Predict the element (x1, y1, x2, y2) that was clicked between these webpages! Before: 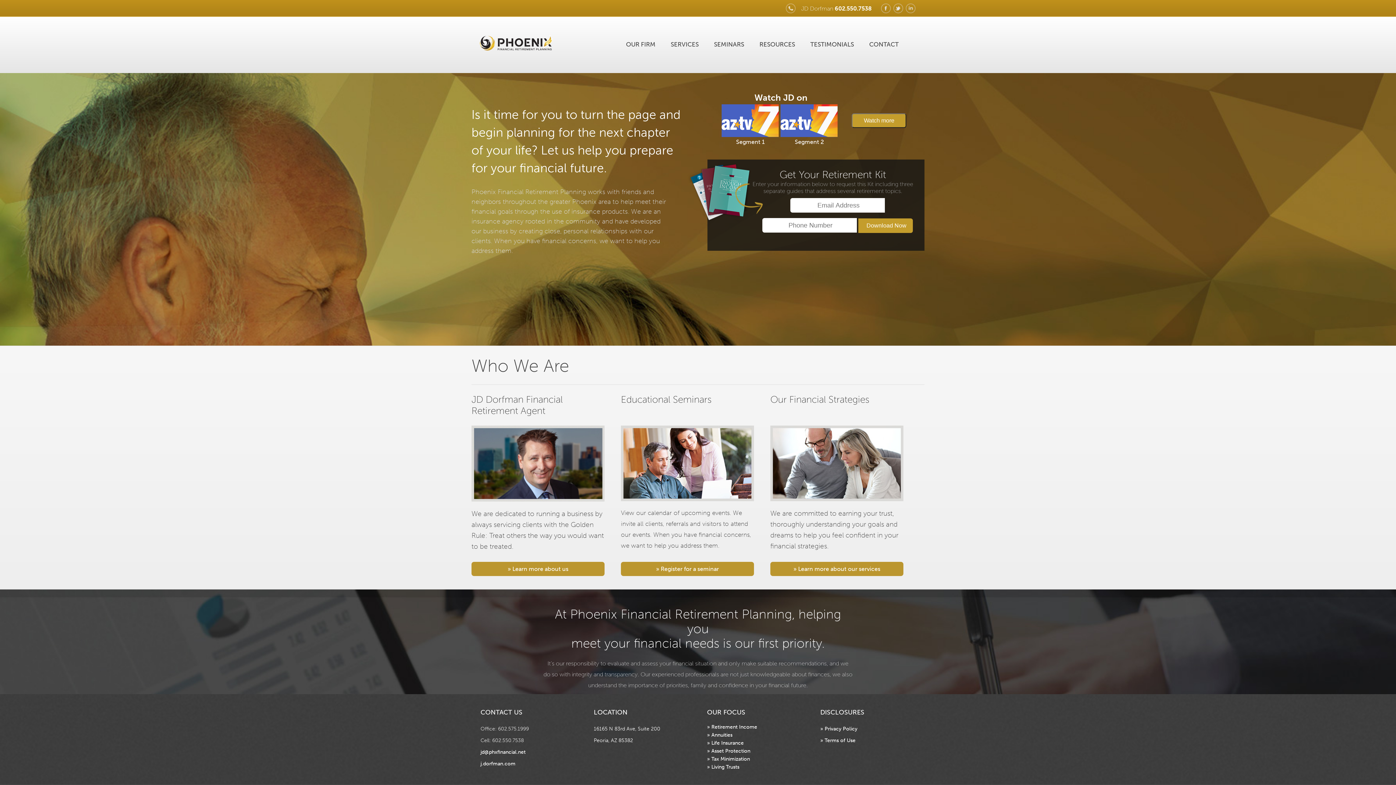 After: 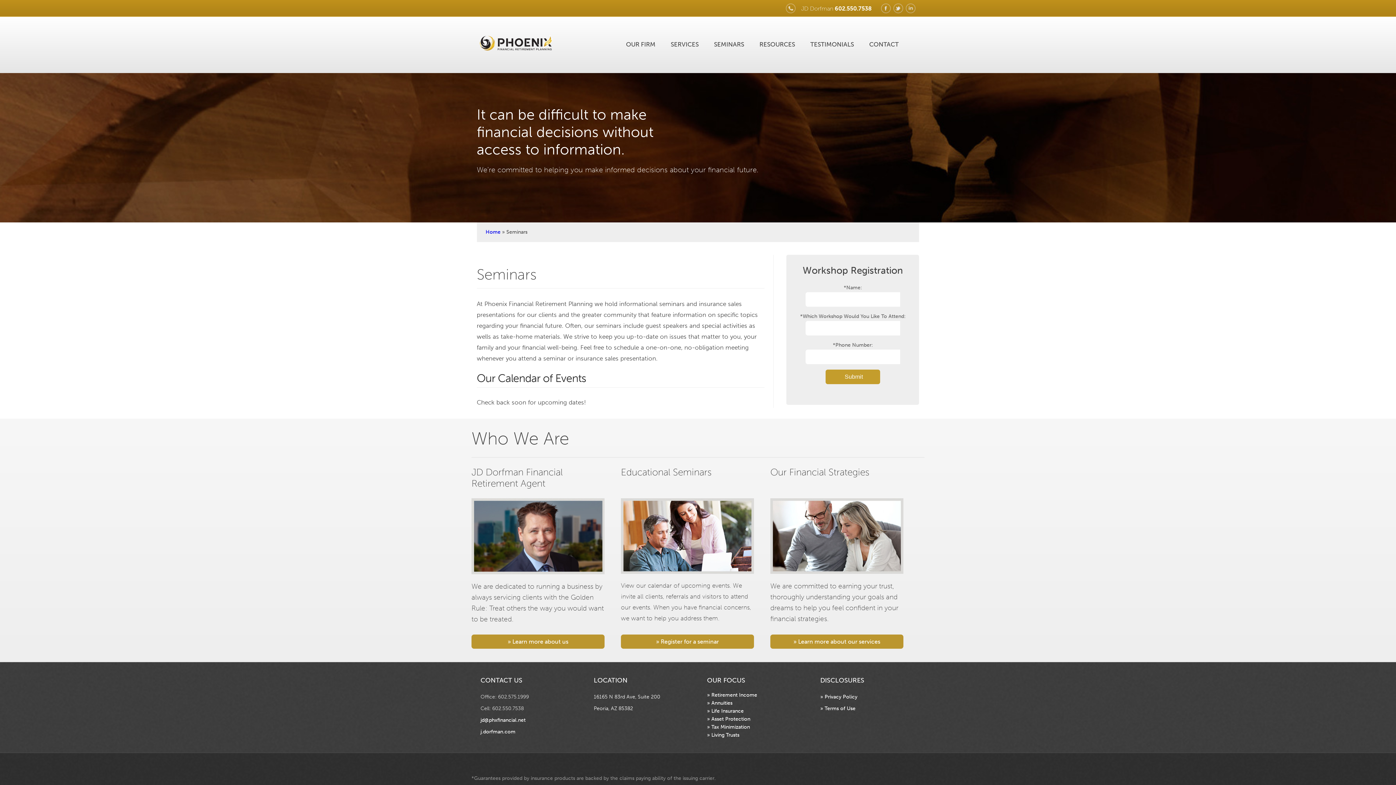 Action: bbox: (714, 40, 744, 48) label: SEMINARS